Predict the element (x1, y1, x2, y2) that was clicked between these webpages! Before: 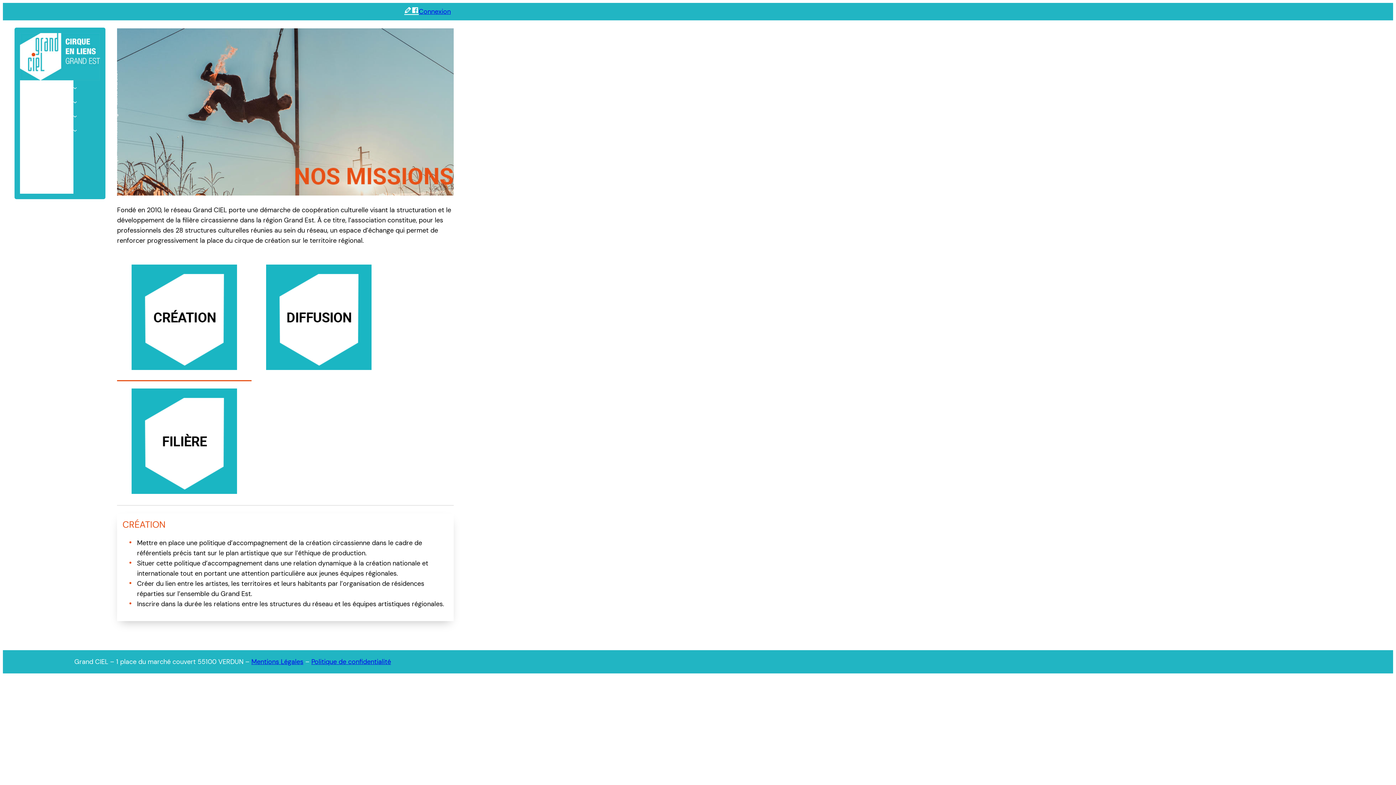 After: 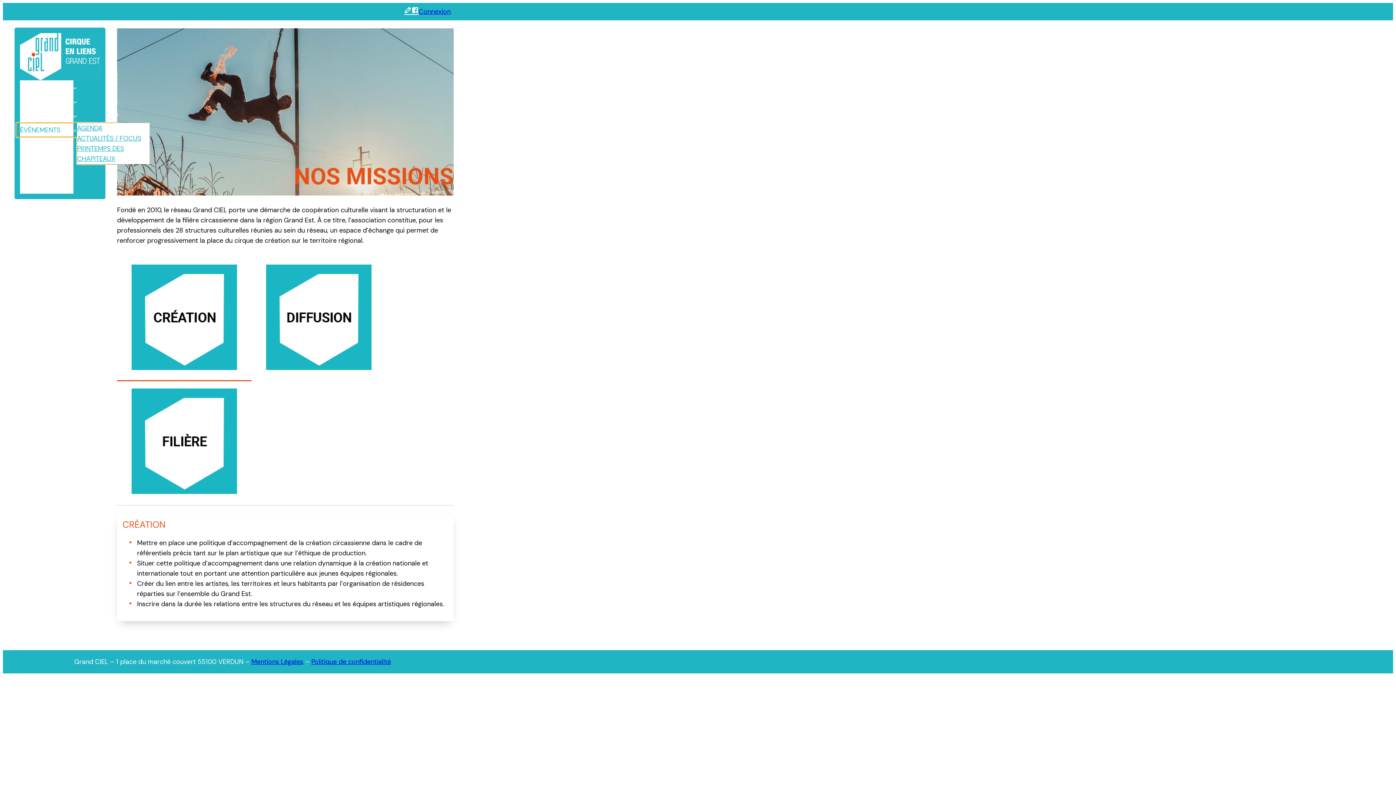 Action: label: ÉVÈNEMENTS bbox: (20, 125, 71, 135)